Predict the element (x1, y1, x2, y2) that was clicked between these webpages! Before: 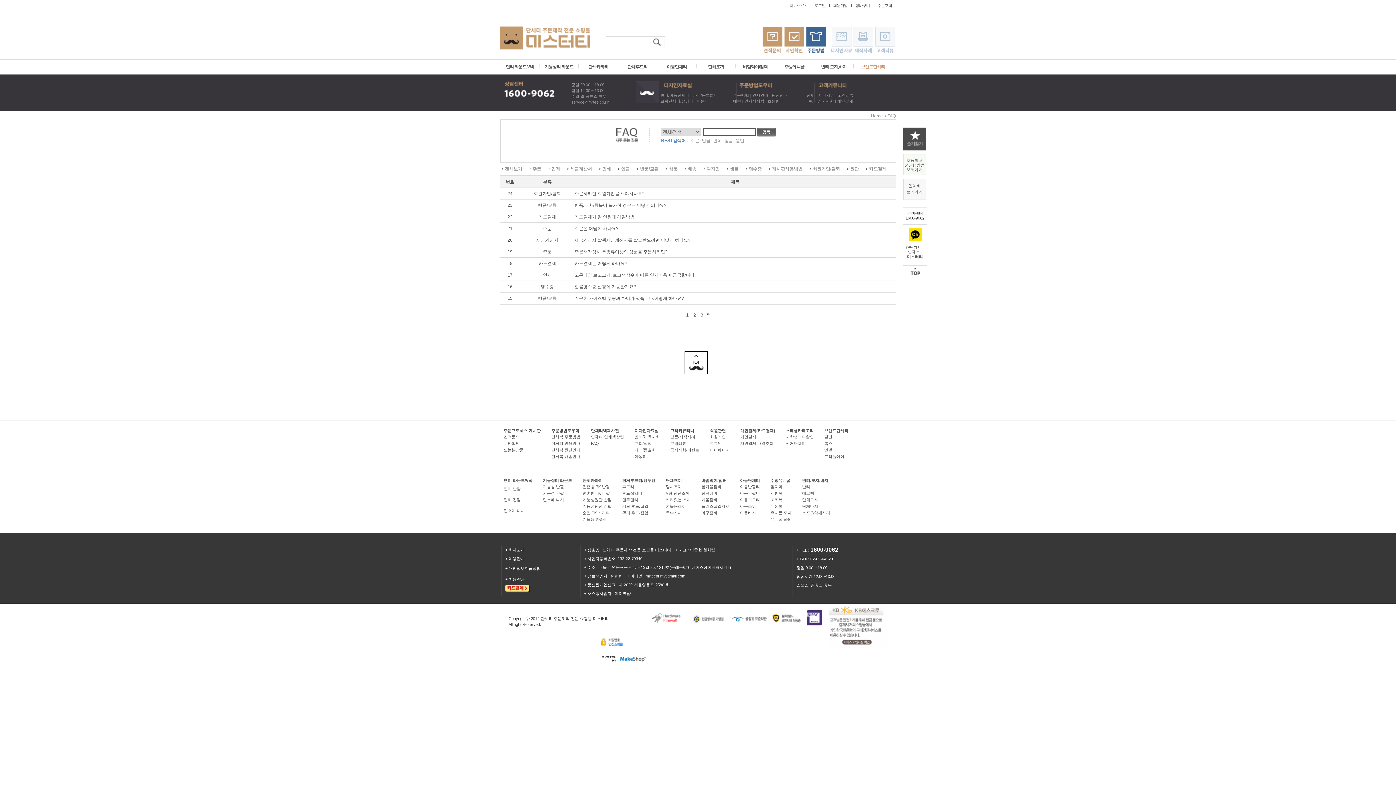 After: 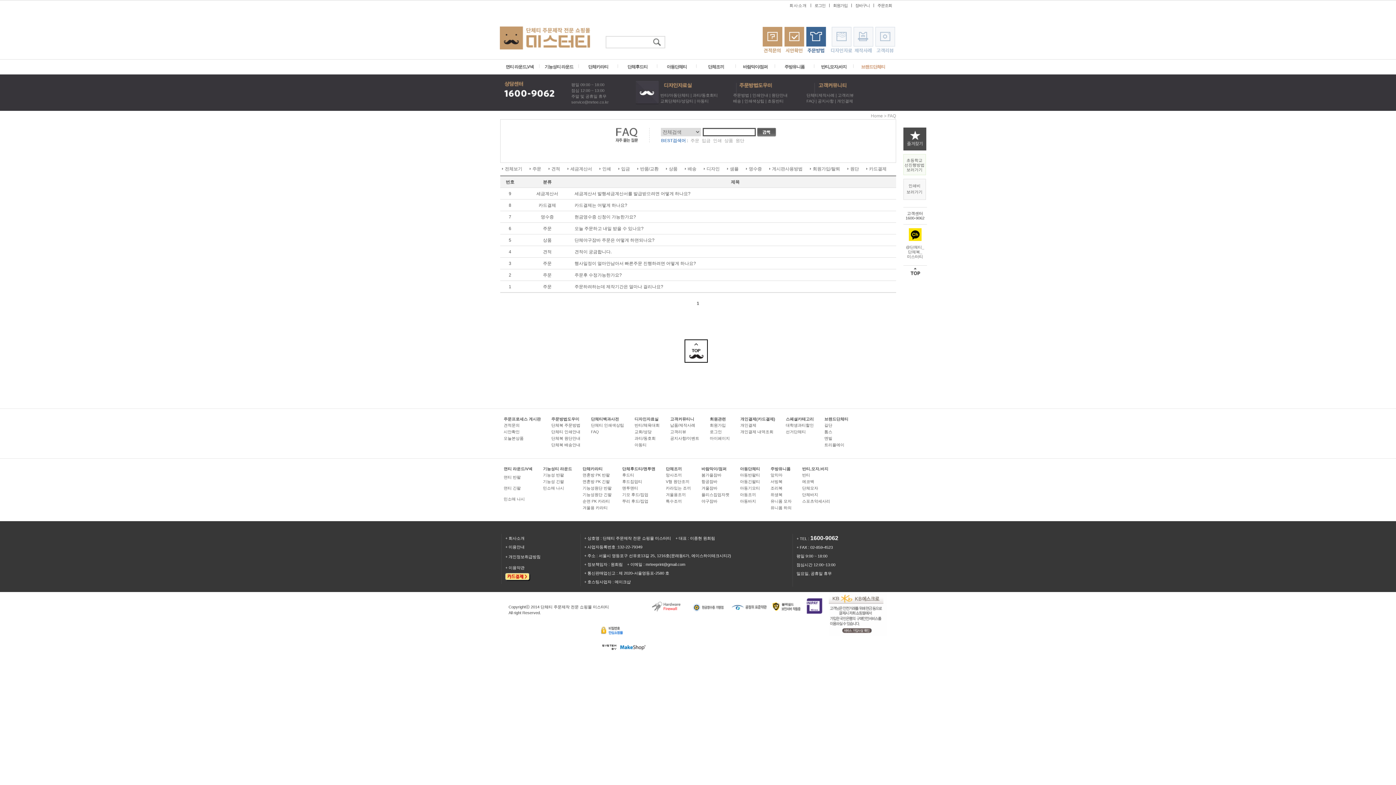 Action: label: 입금 bbox: (702, 138, 710, 143)